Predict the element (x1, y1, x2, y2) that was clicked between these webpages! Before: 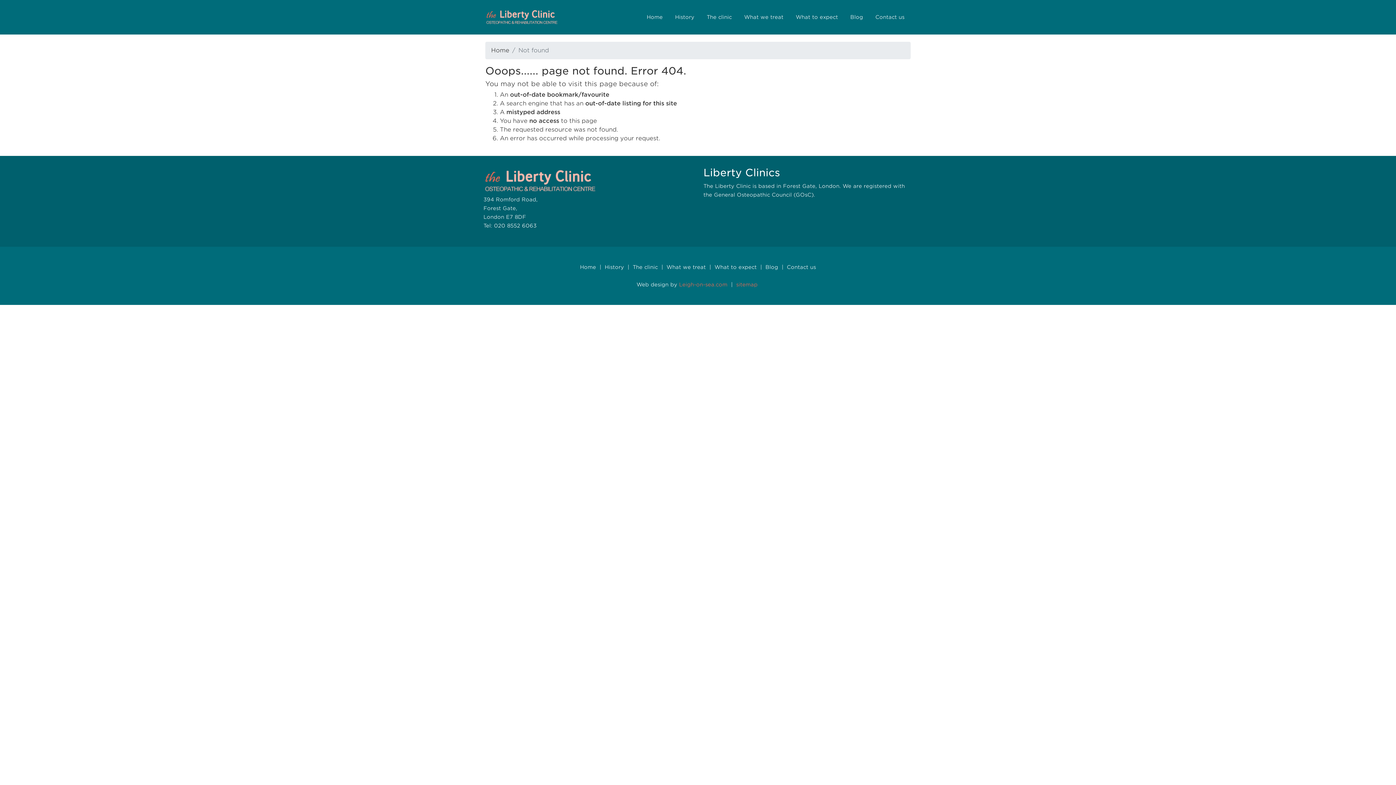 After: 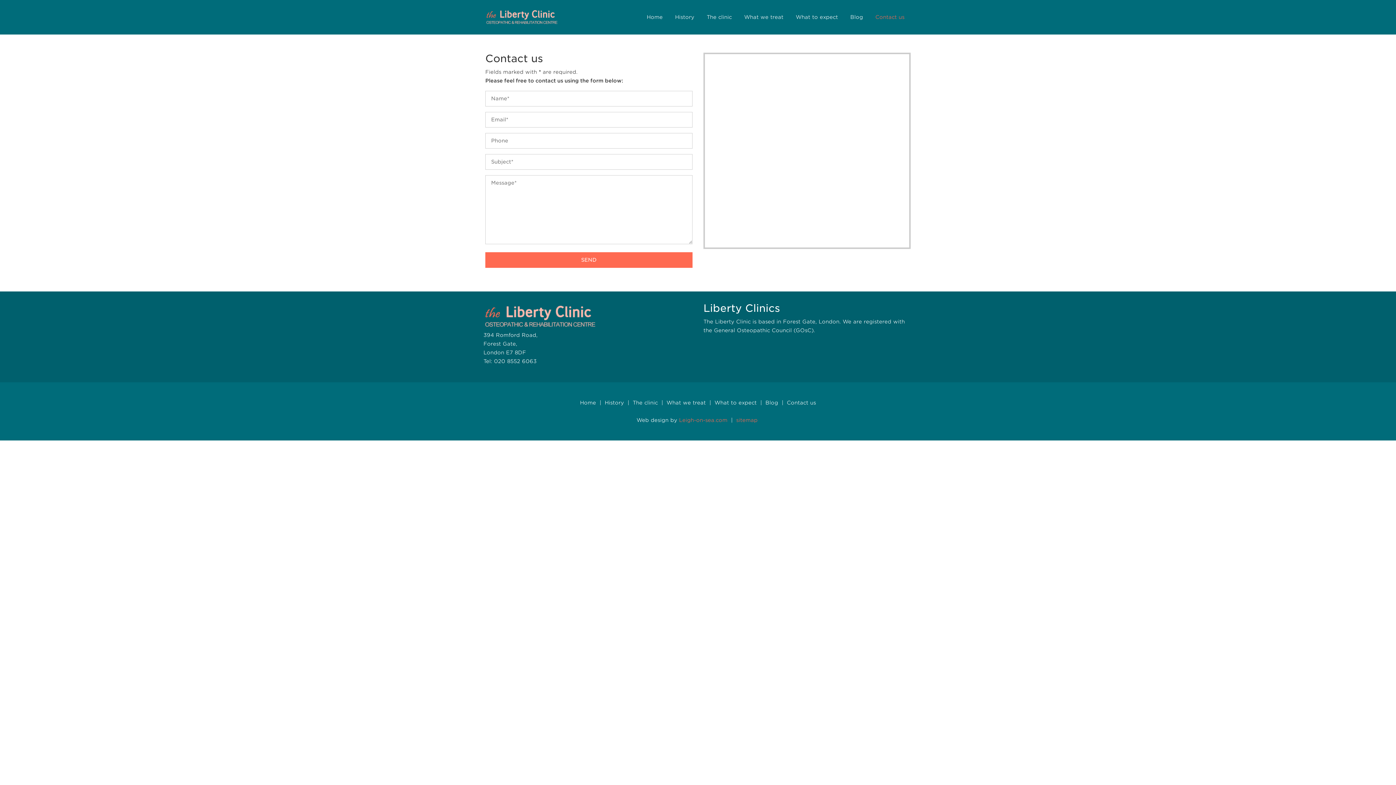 Action: bbox: (787, 264, 816, 270) label: Contact us